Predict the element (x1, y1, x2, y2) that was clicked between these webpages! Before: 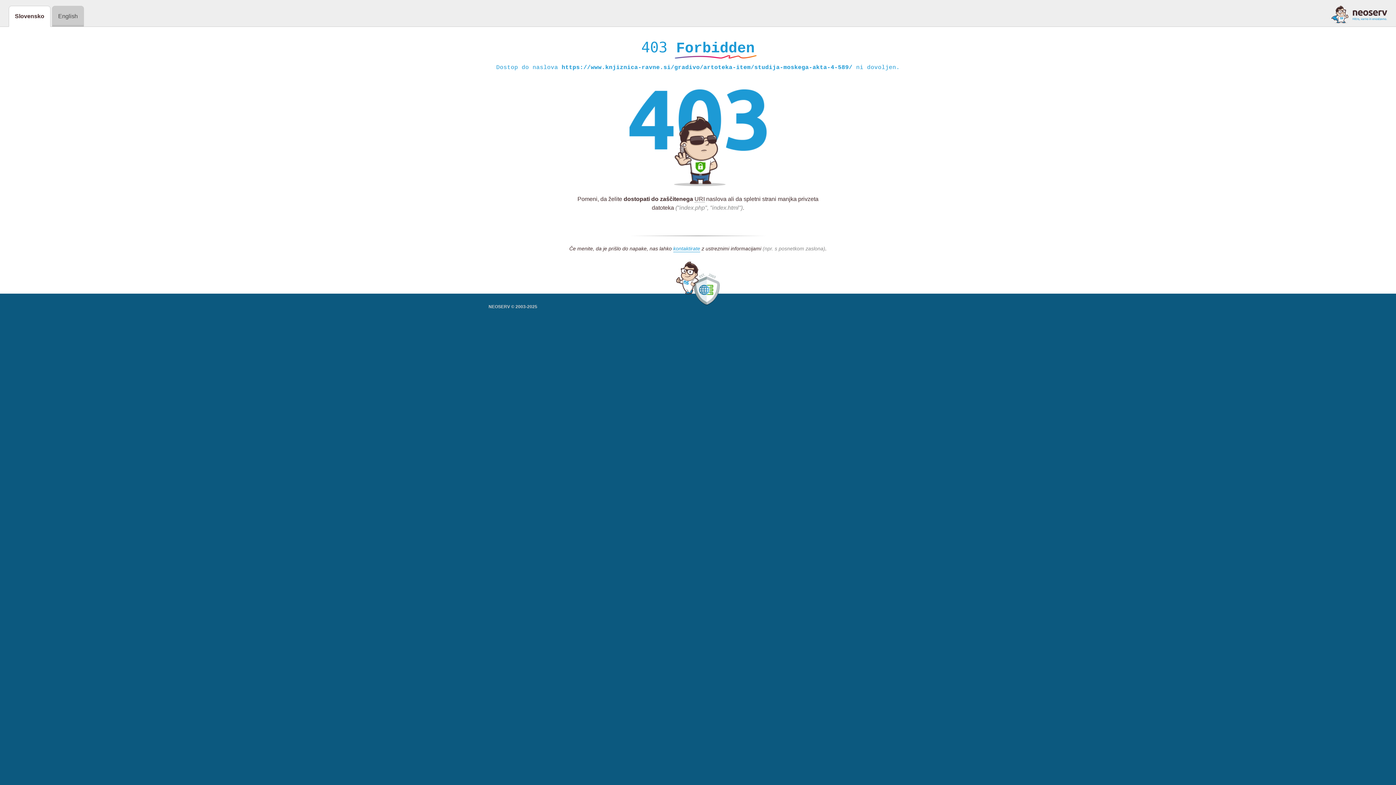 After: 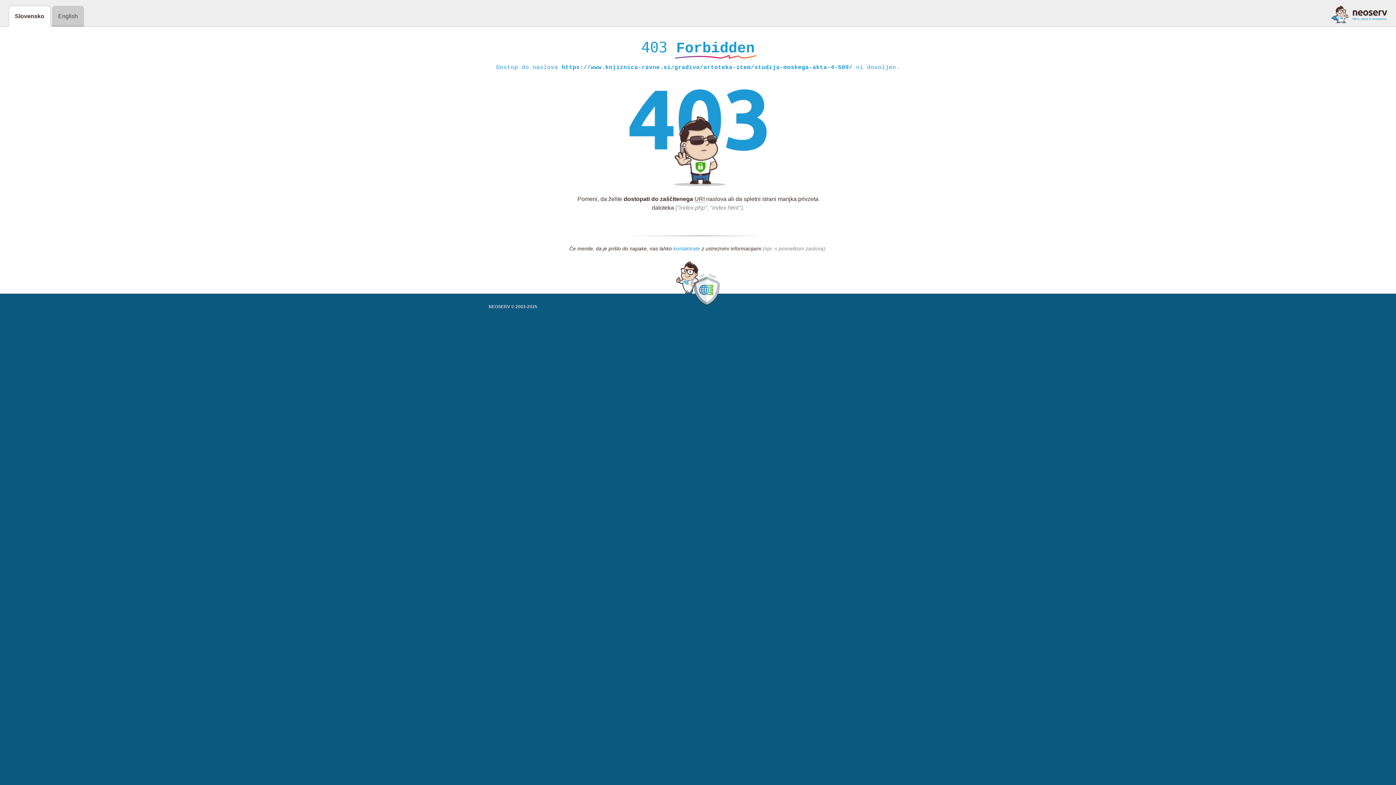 Action: label: kontaktirate bbox: (673, 245, 700, 252)